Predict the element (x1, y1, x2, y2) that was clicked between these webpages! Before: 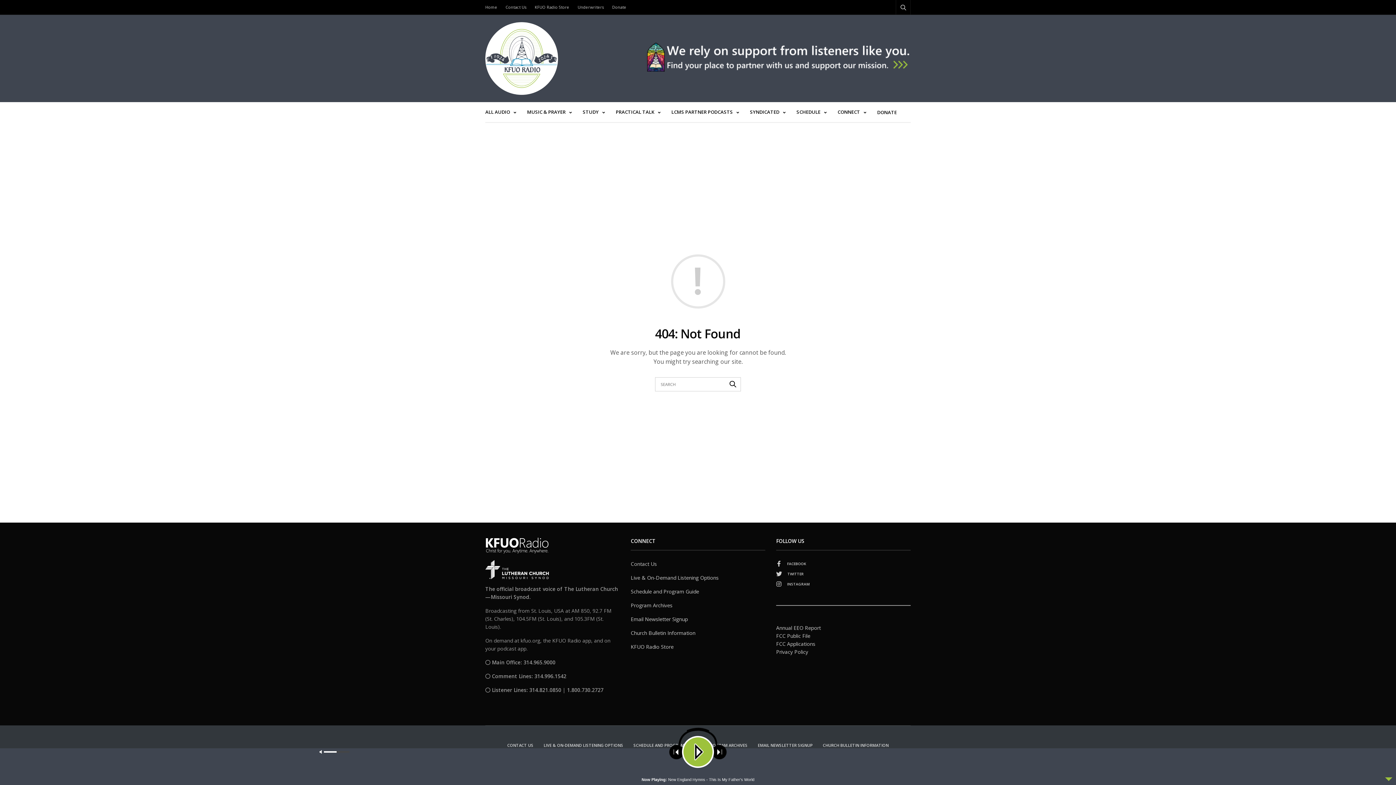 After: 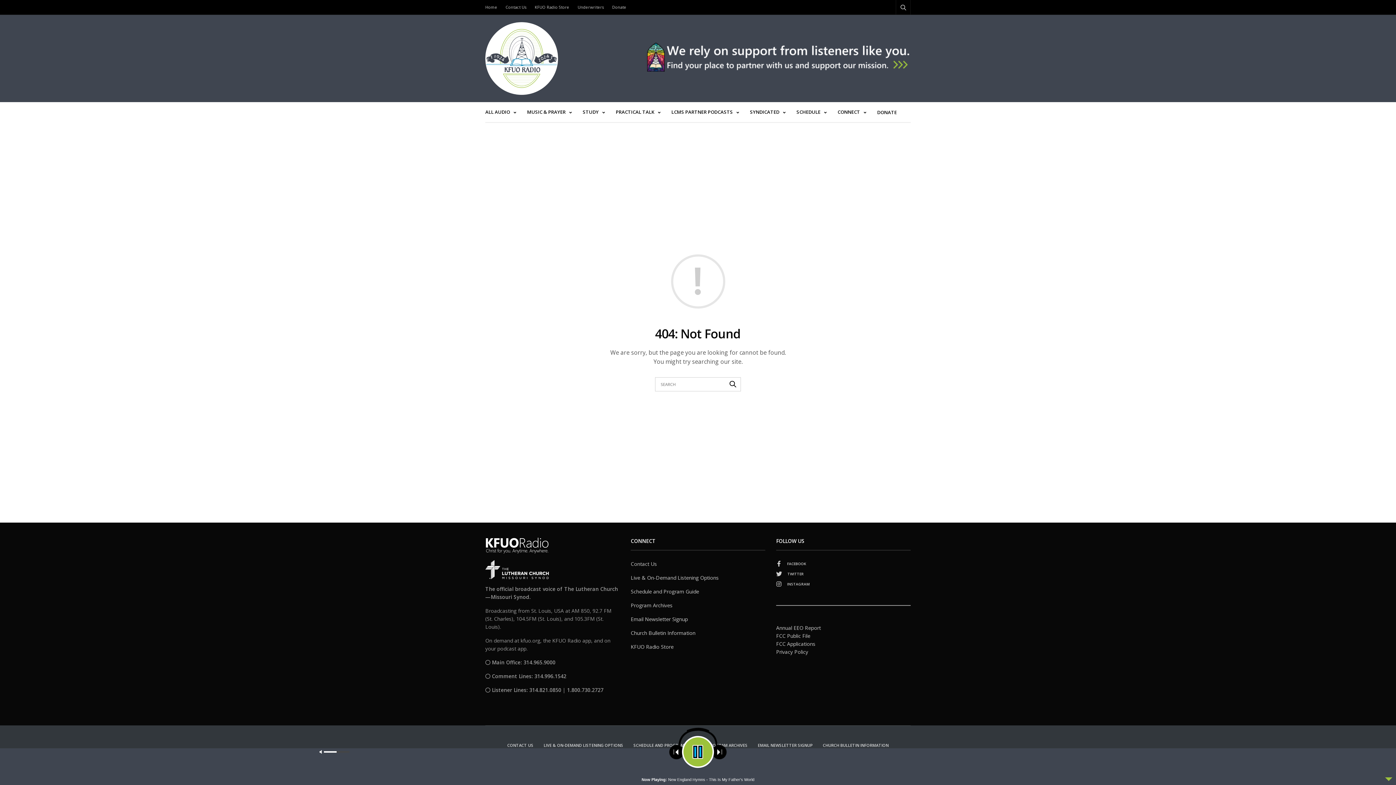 Action: bbox: (690, 741, 705, 763)